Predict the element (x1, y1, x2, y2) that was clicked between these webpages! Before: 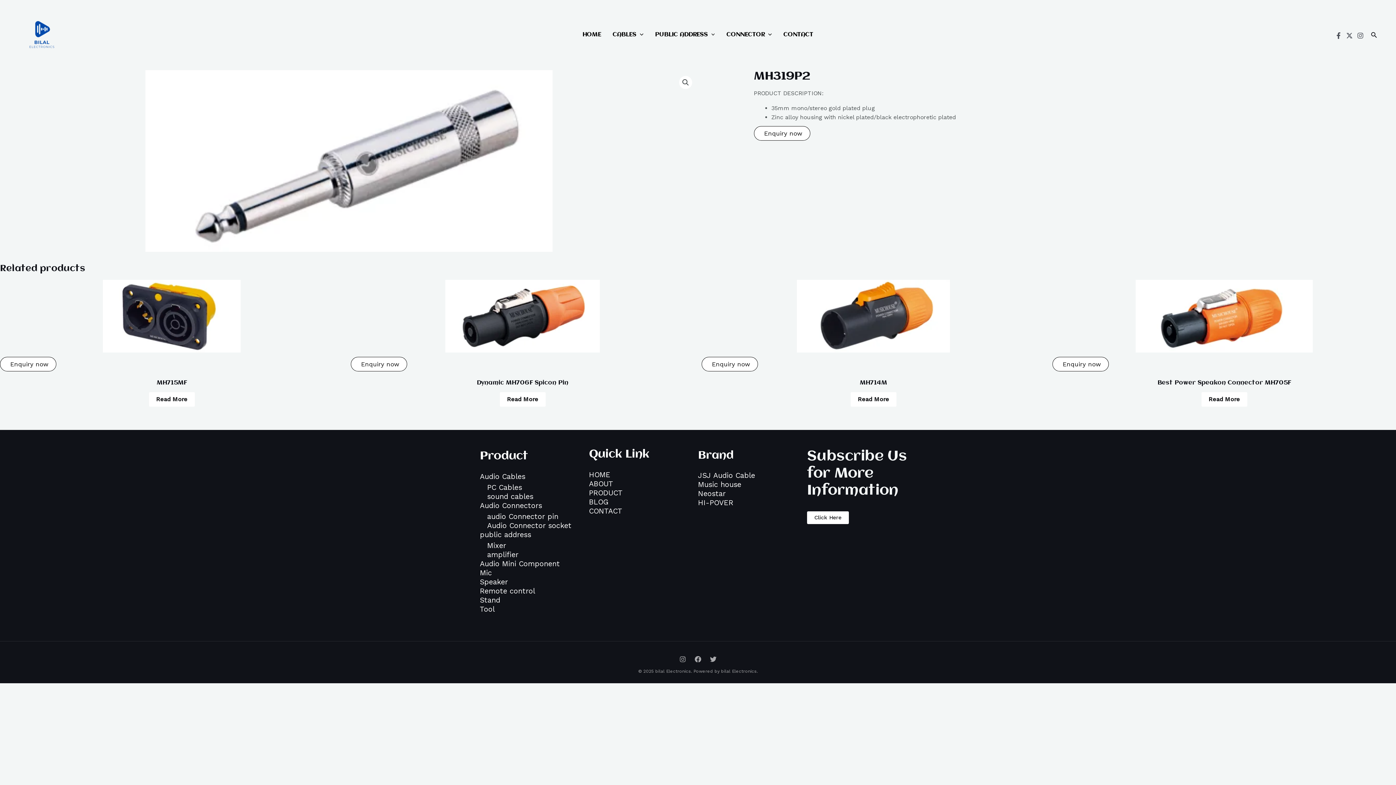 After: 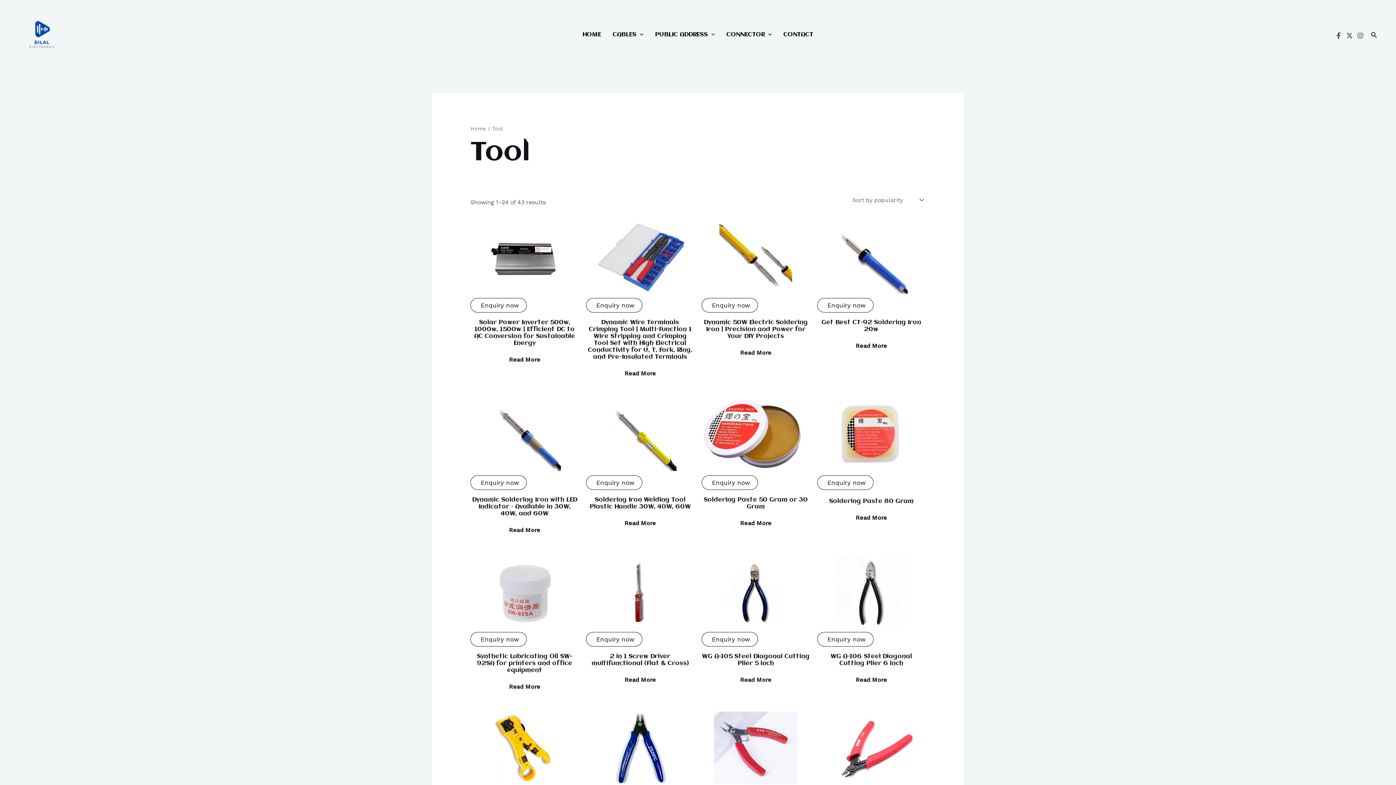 Action: bbox: (480, 605, 494, 613) label: Tool